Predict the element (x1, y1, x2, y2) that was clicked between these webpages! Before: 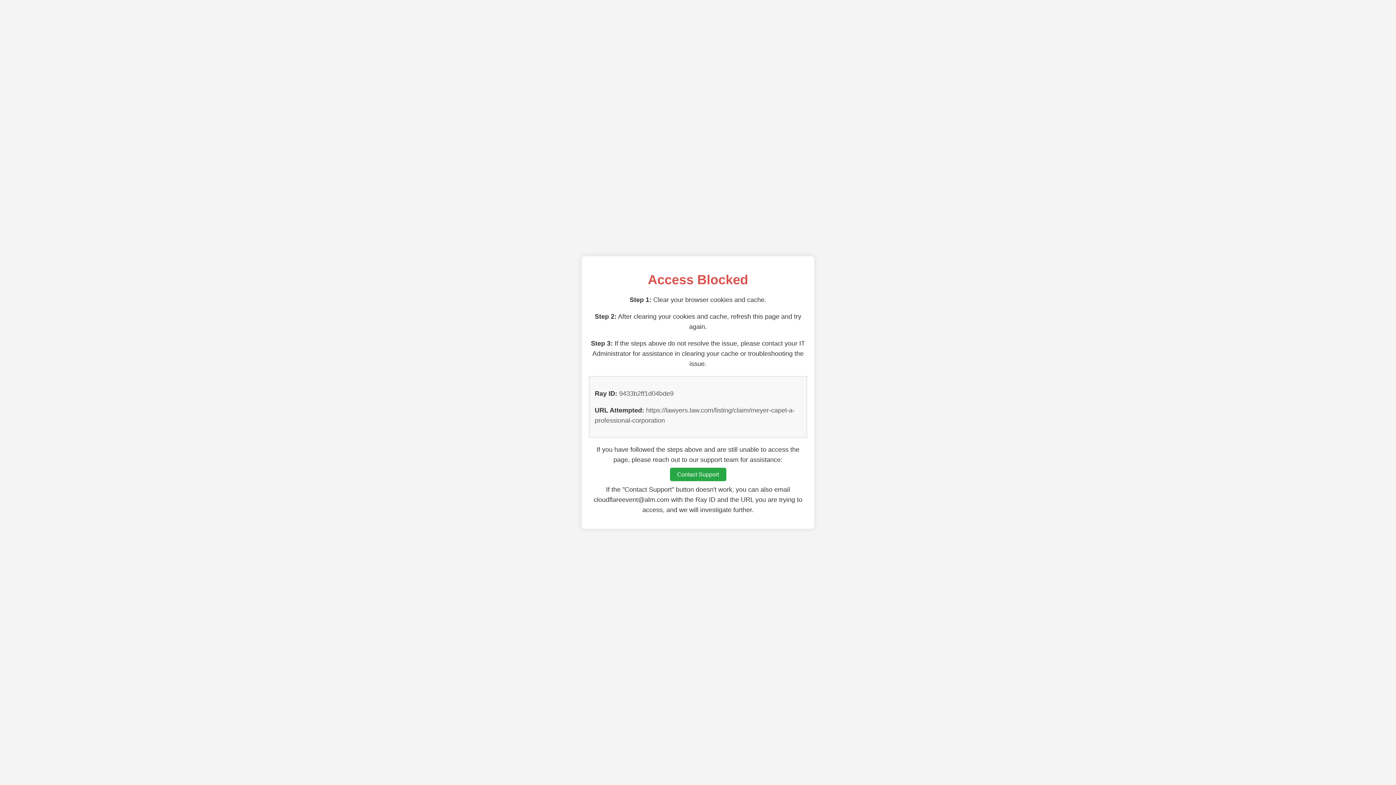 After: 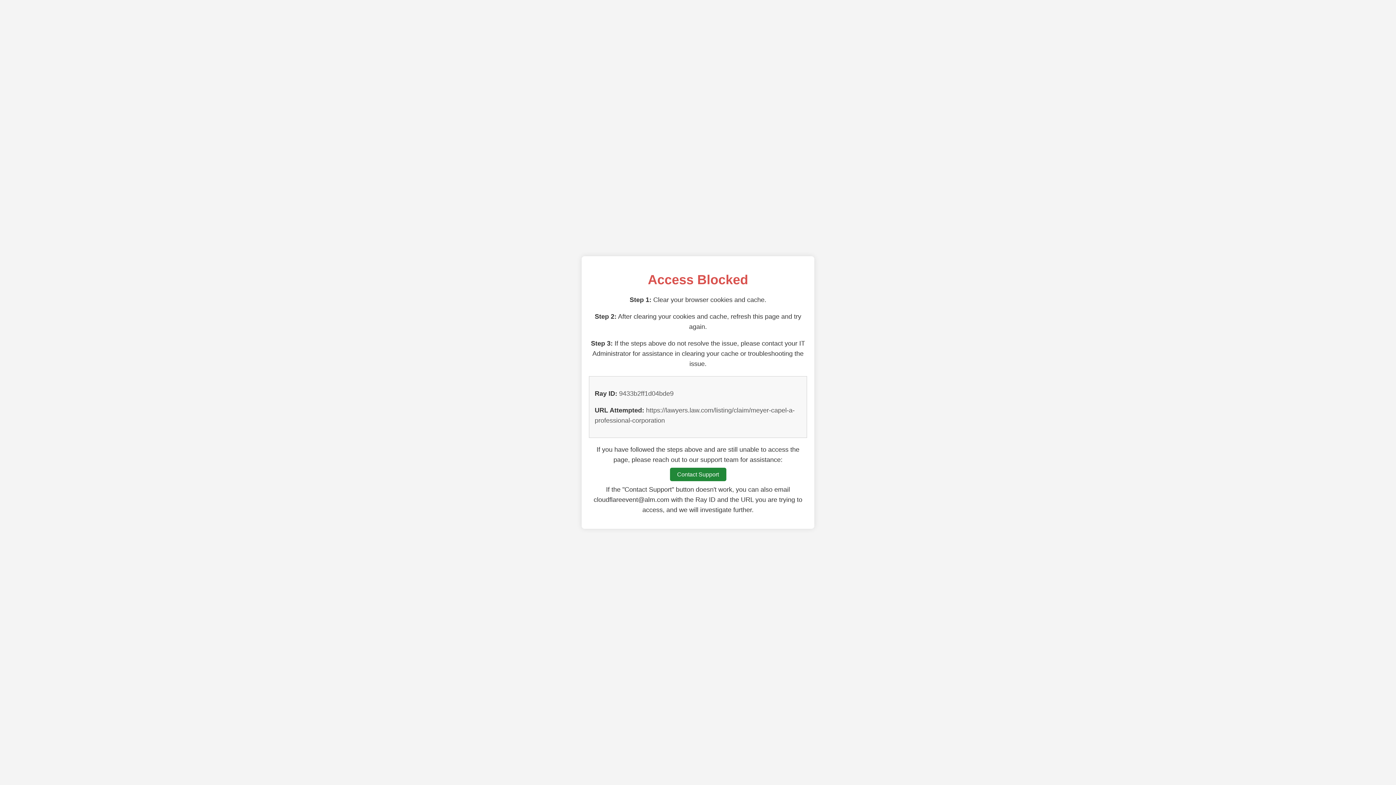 Action: bbox: (670, 468, 726, 481) label: Contact Support